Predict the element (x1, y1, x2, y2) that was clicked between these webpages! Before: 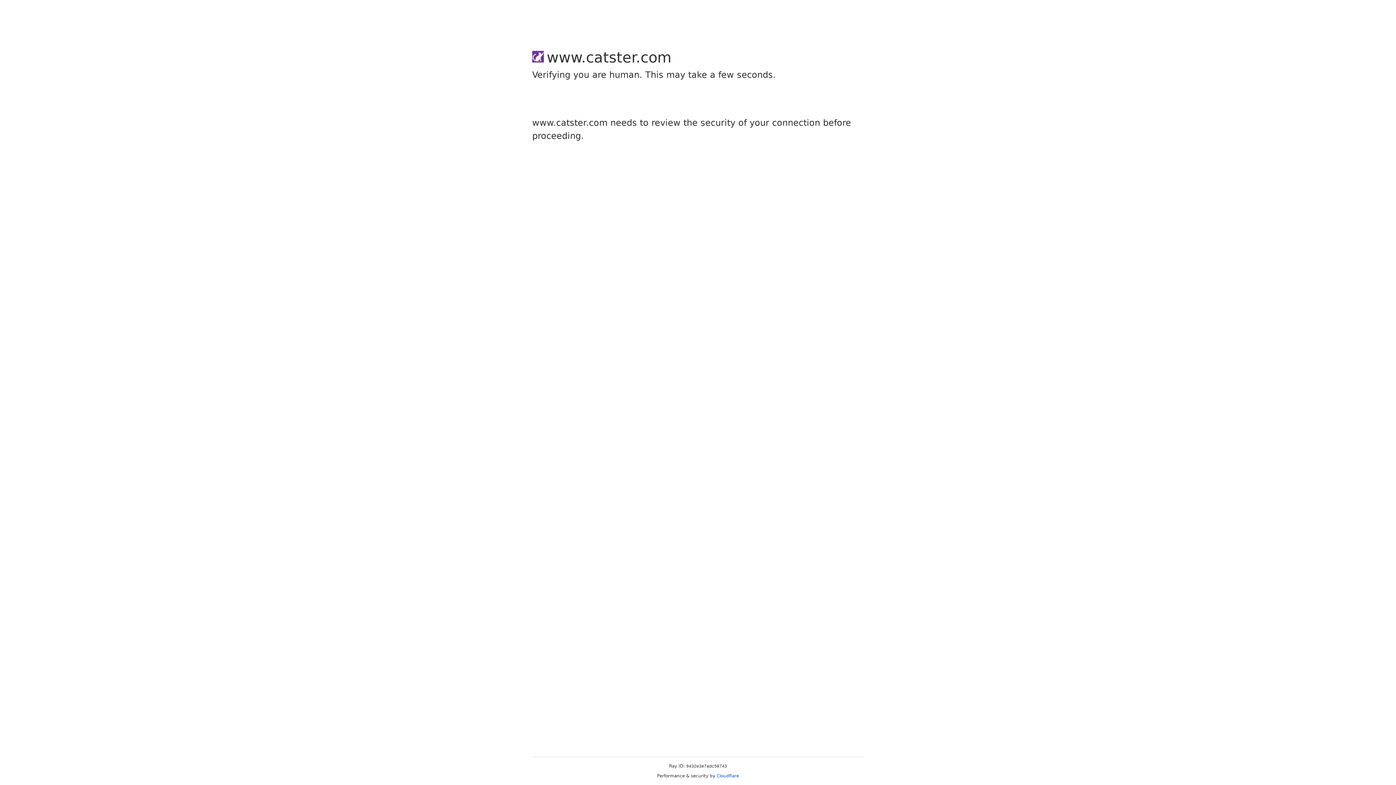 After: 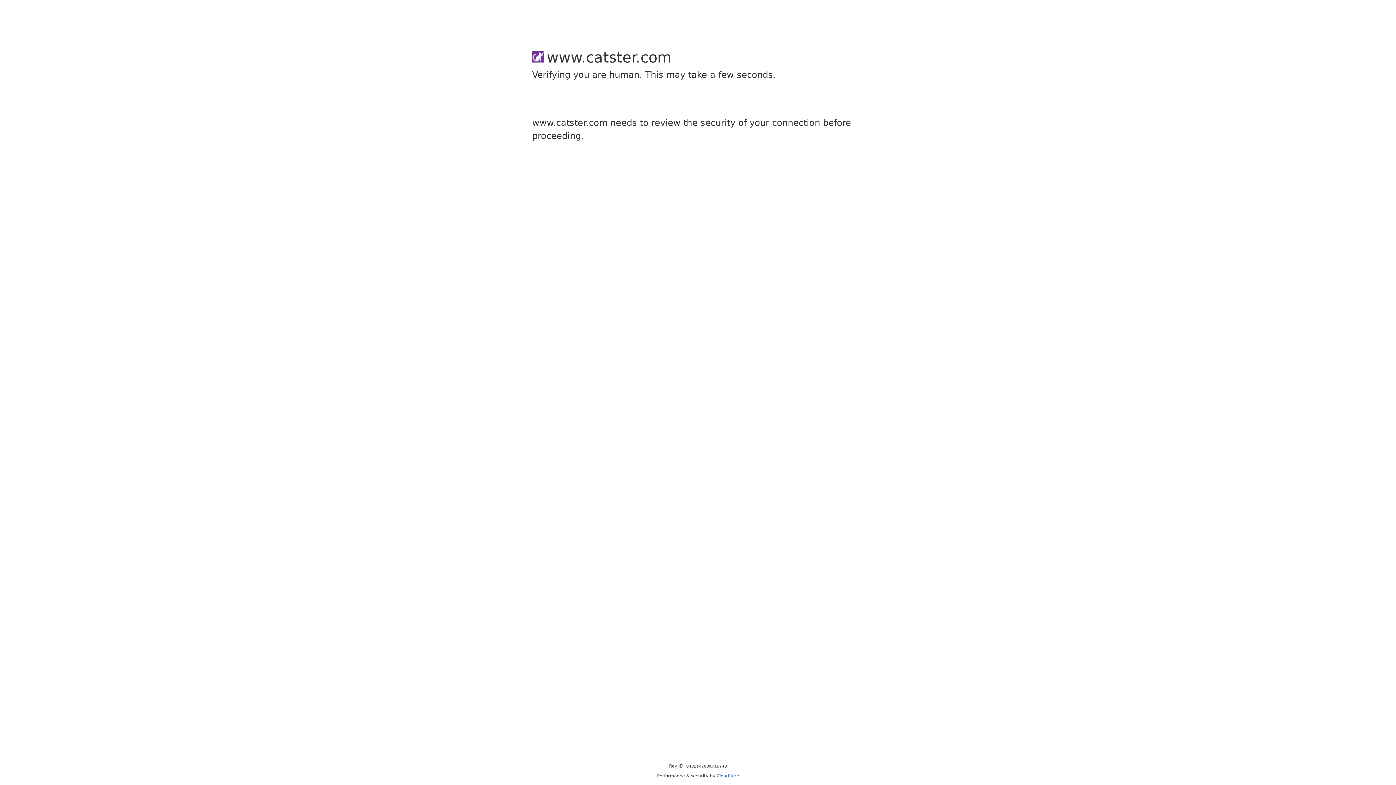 Action: label: Cloudflare bbox: (716, 773, 739, 778)